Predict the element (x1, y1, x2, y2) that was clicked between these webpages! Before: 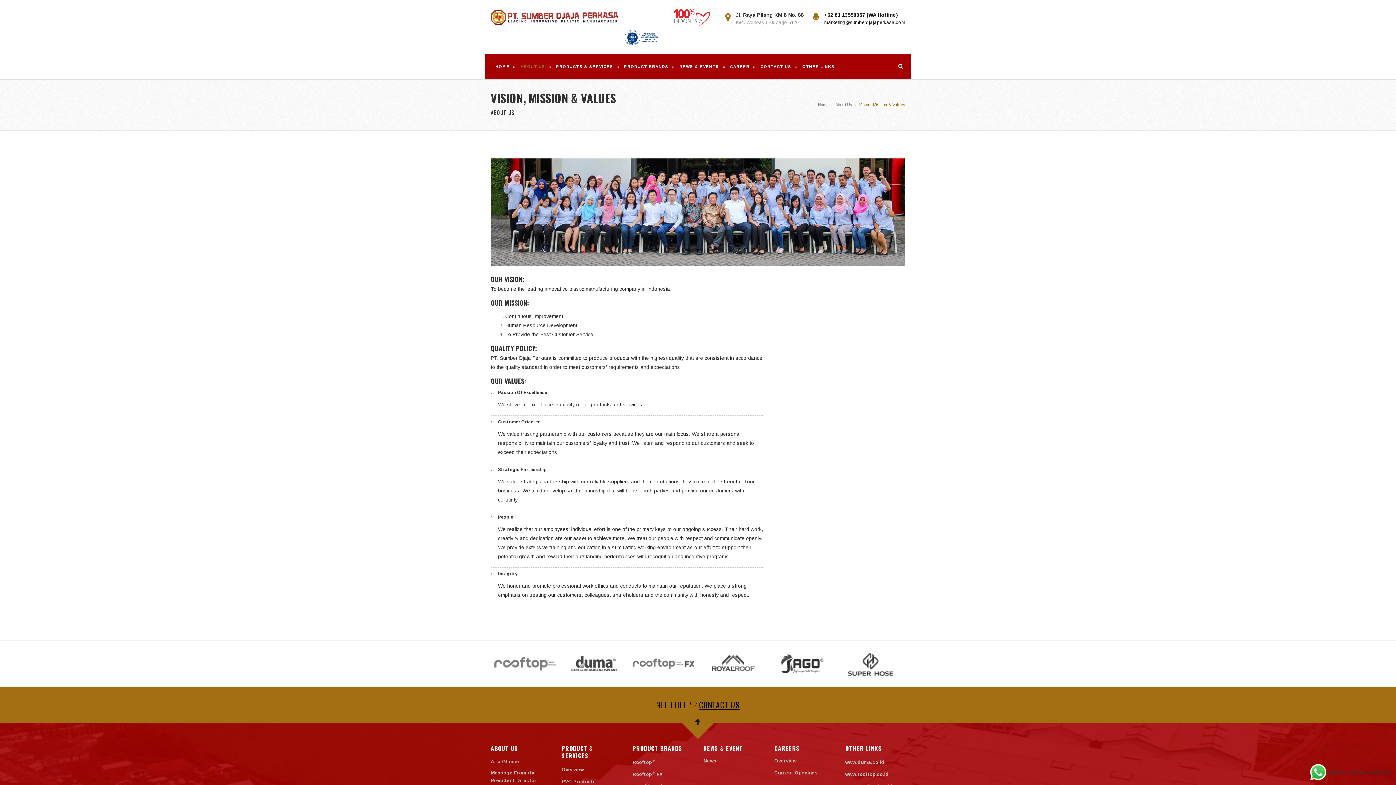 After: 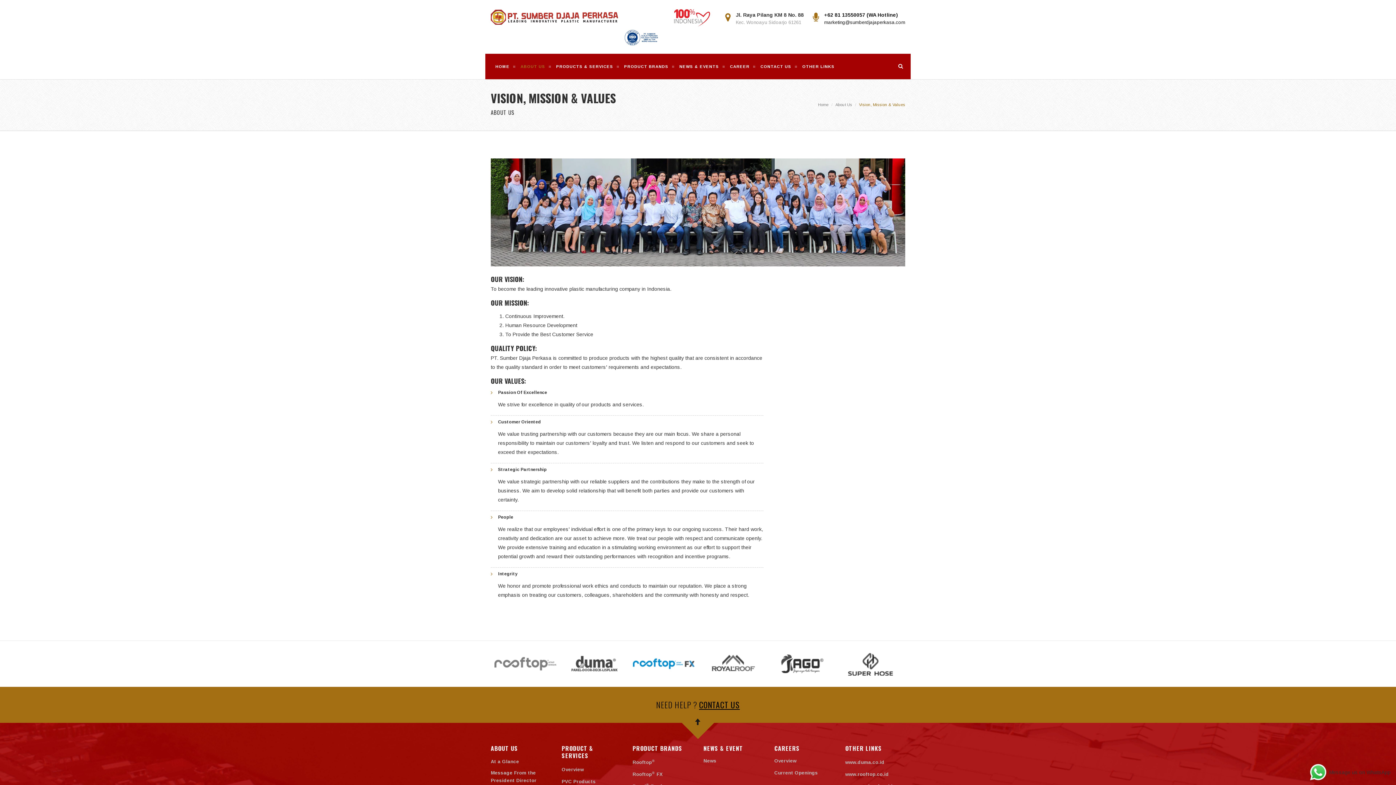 Action: bbox: (629, 648, 698, 679)